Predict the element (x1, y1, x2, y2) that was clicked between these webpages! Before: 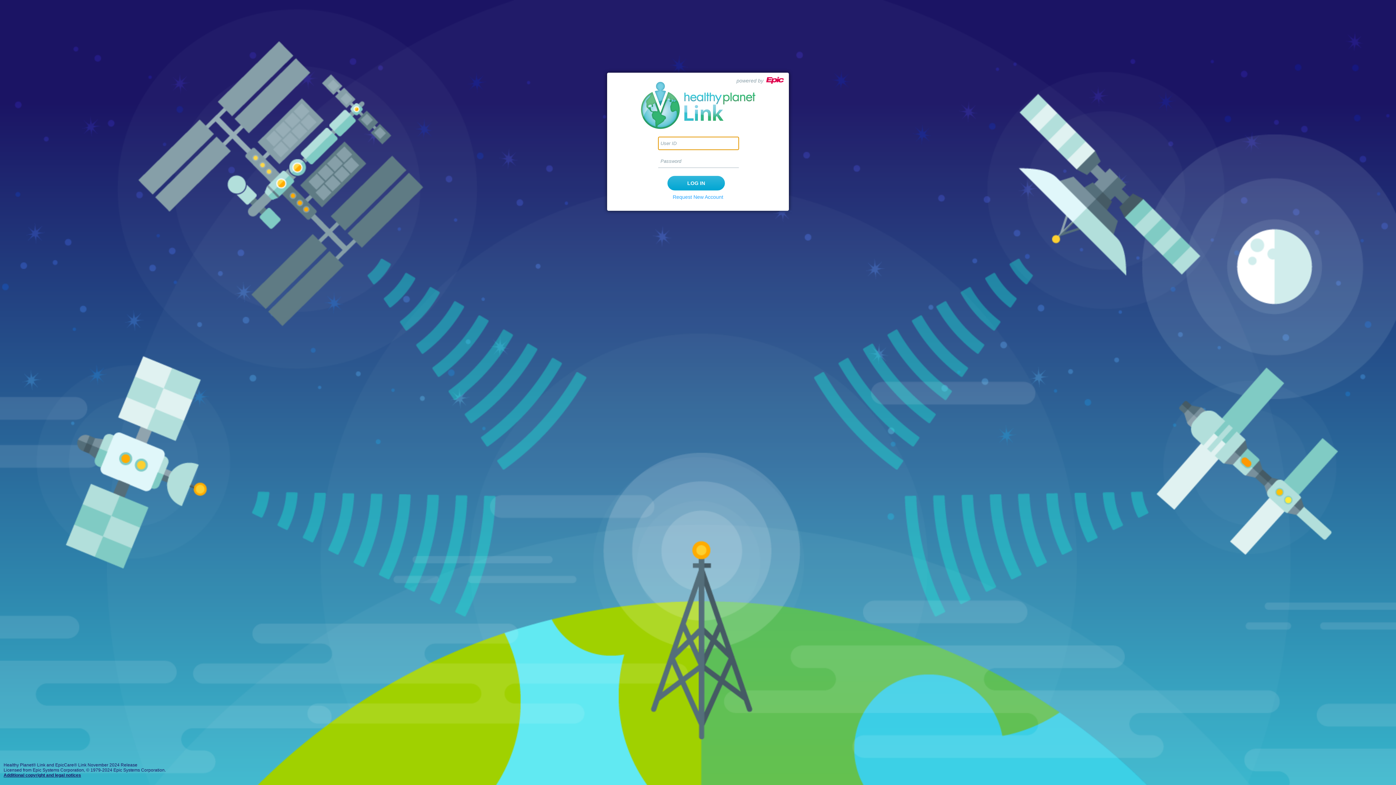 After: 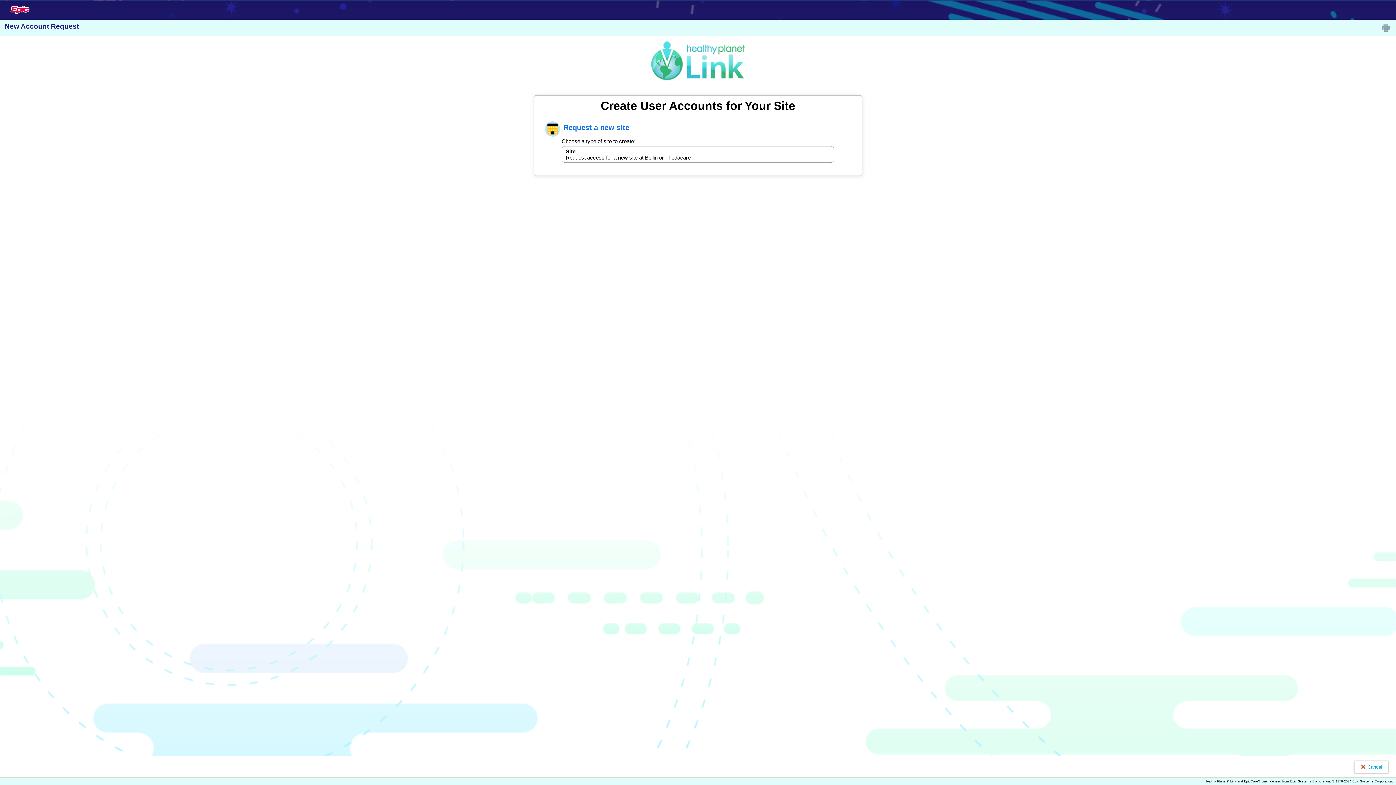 Action: label: Request New Account bbox: (672, 192, 723, 201)